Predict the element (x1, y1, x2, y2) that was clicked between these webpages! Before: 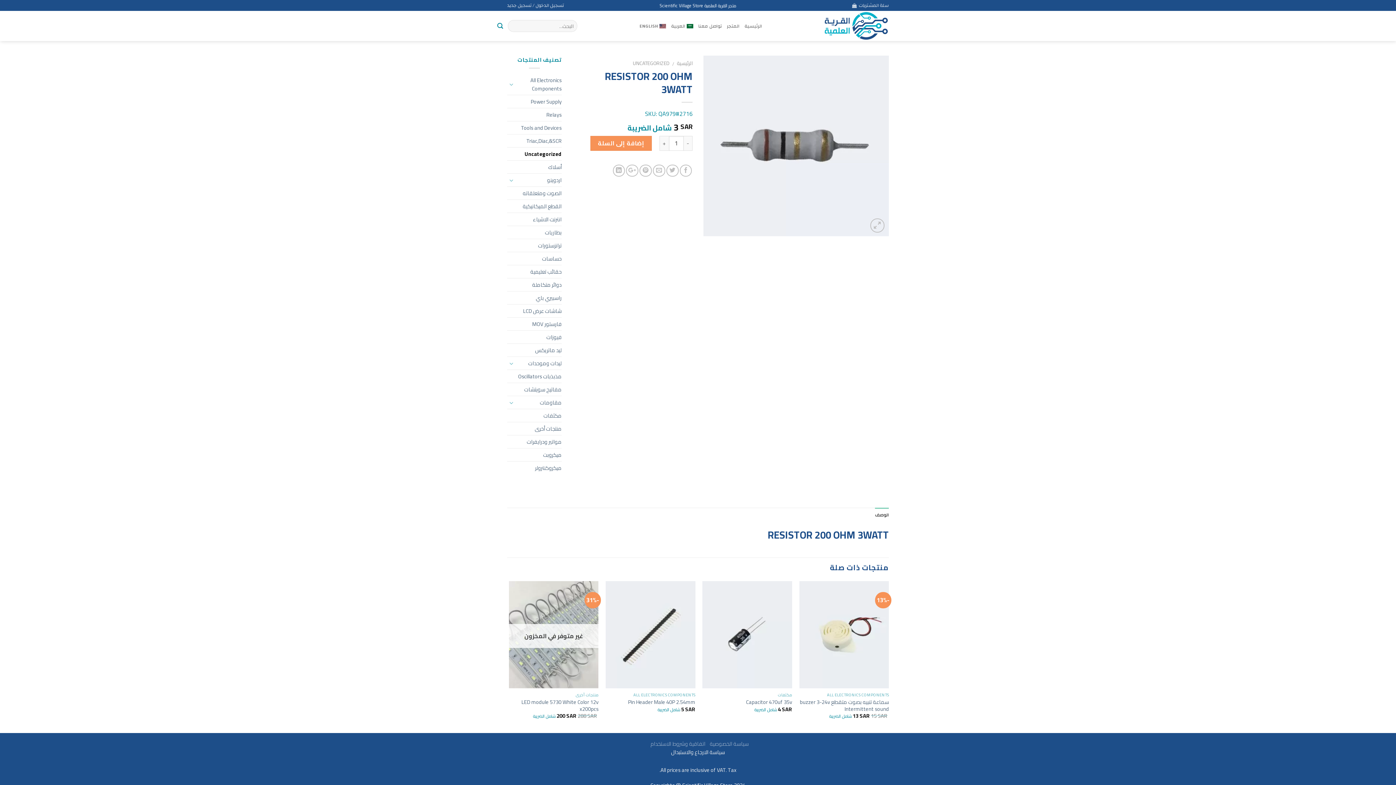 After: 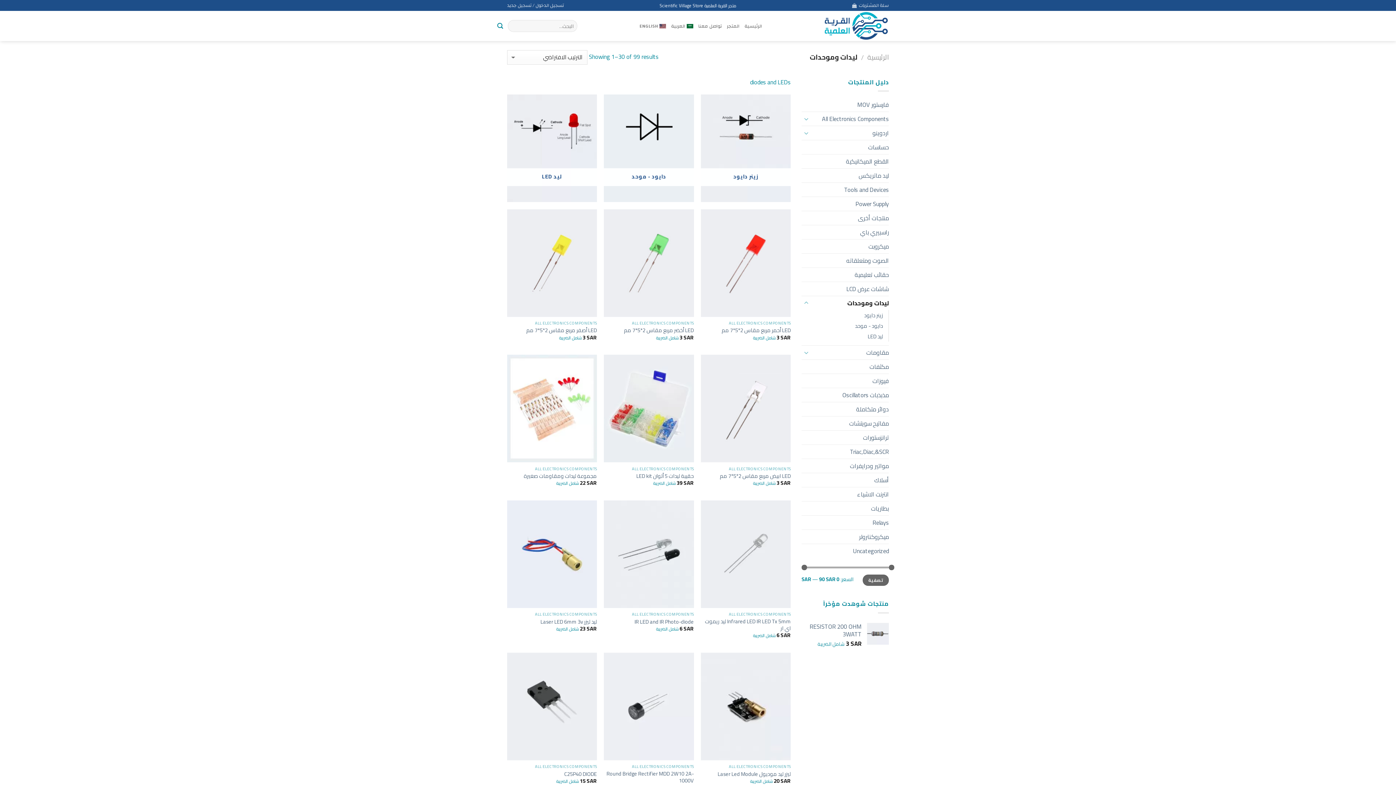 Action: label: ليدات وموحدات bbox: (514, 357, 561, 369)